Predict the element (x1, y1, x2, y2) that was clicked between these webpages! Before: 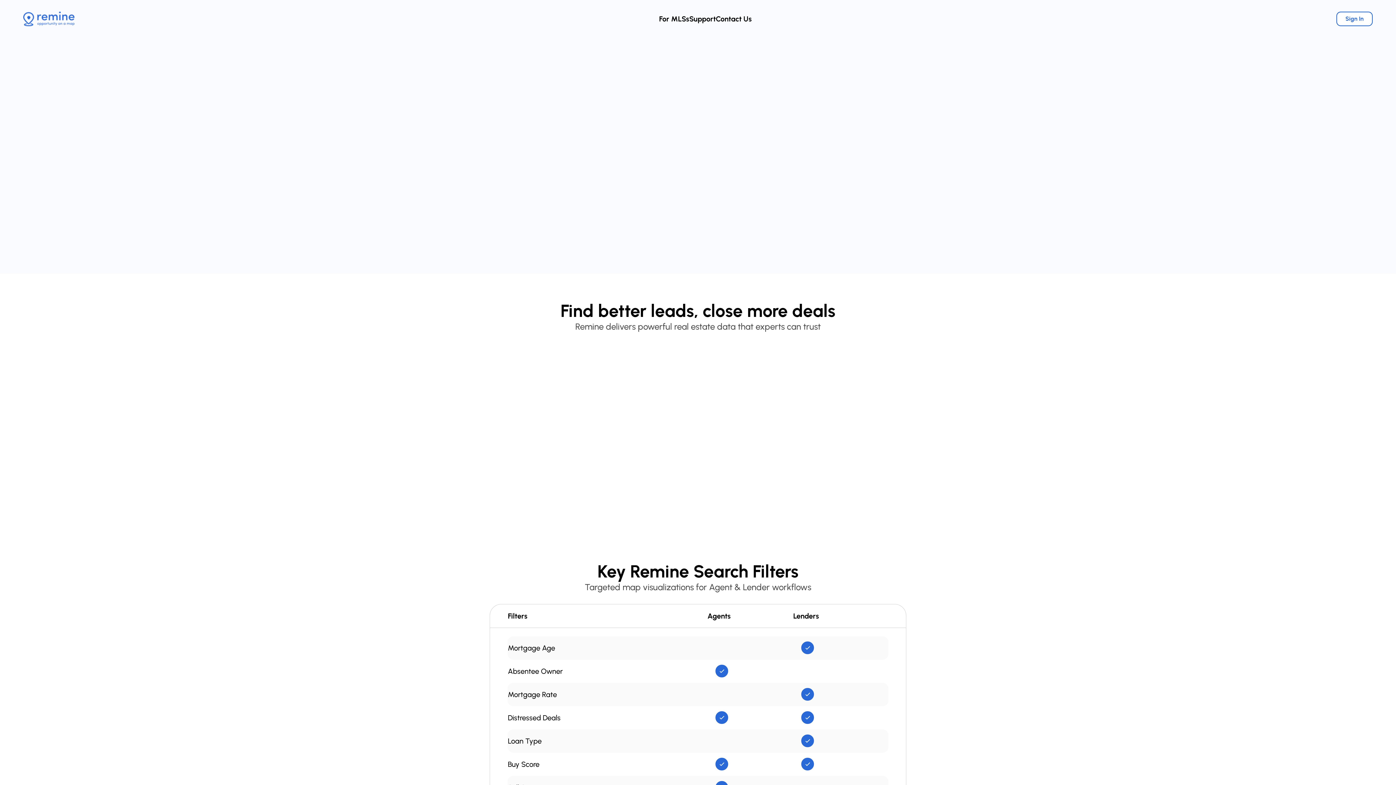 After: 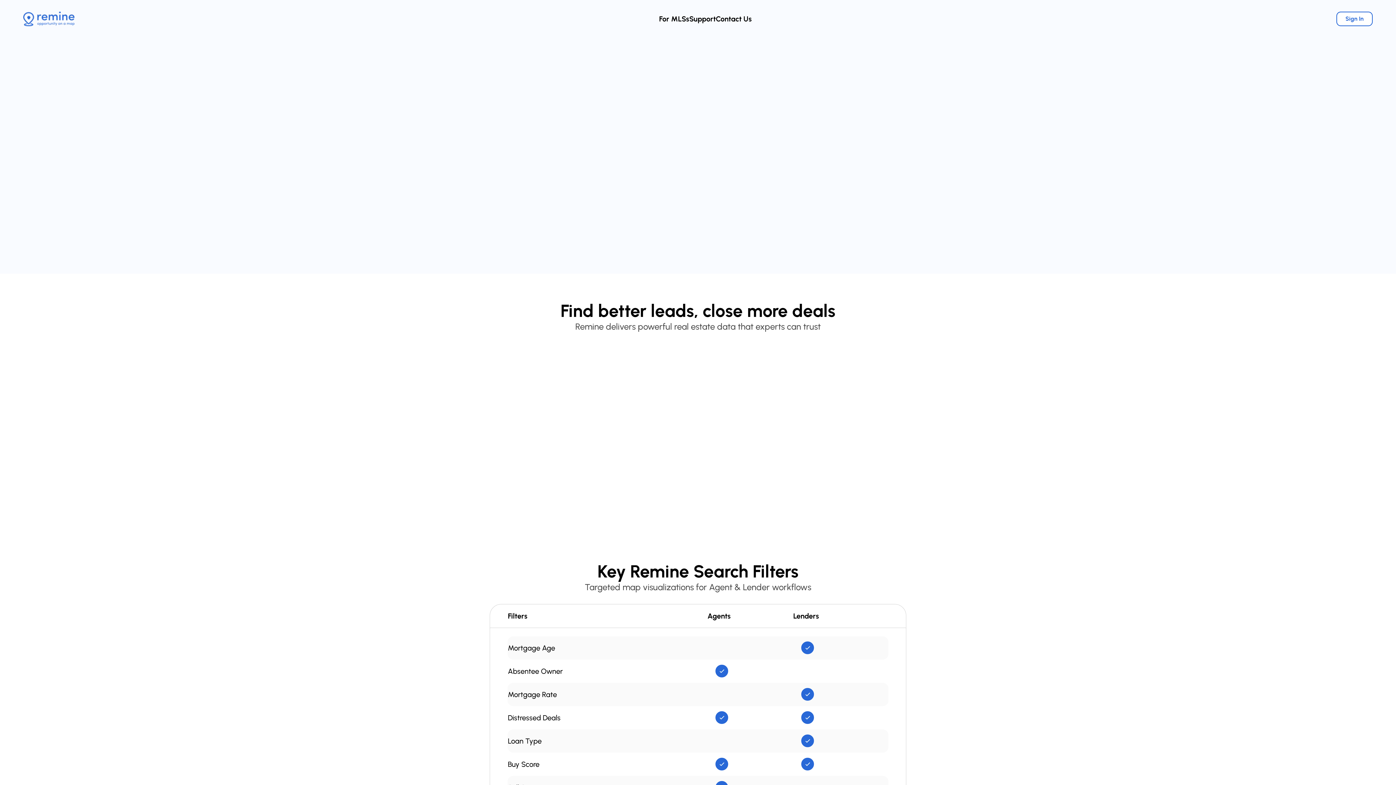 Action: bbox: (447, 157, 485, 170) label: Sign Up